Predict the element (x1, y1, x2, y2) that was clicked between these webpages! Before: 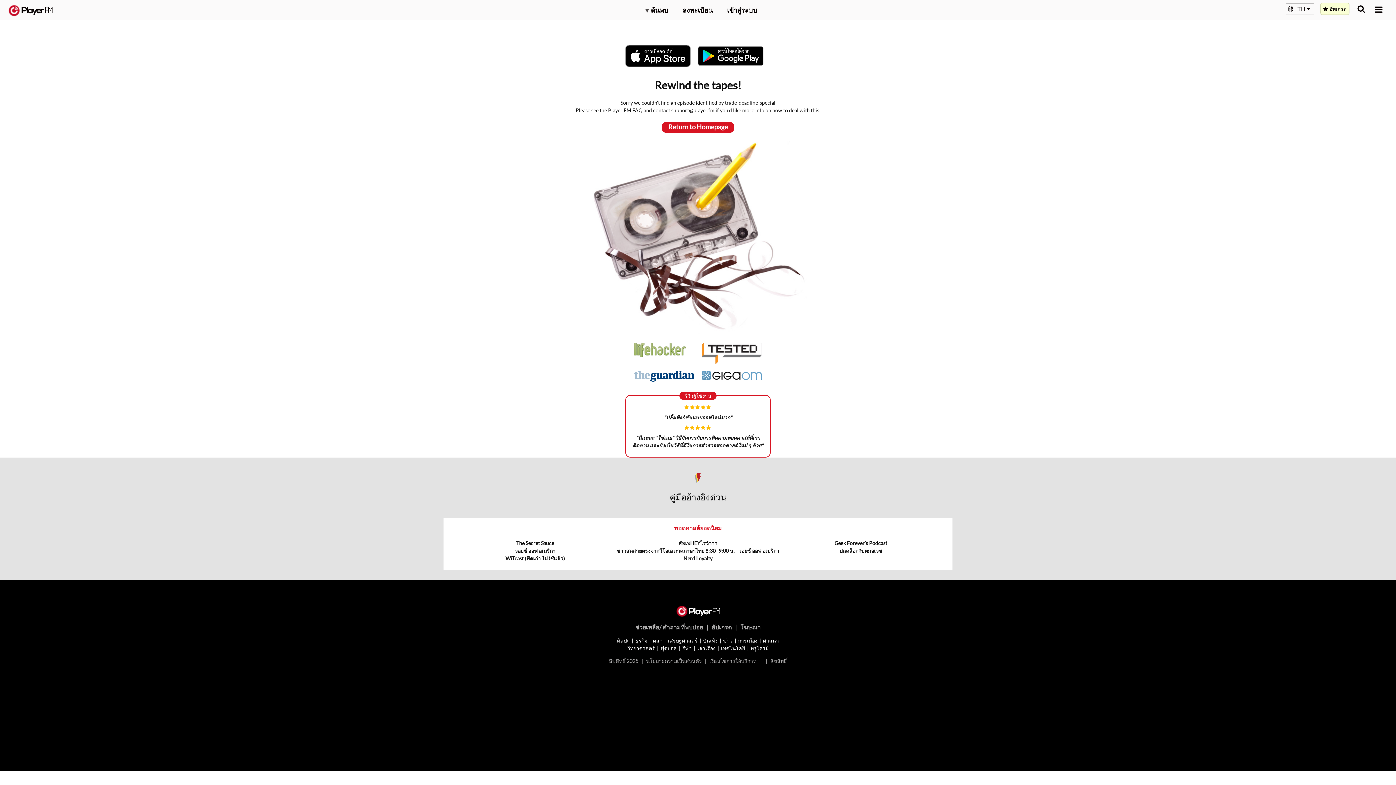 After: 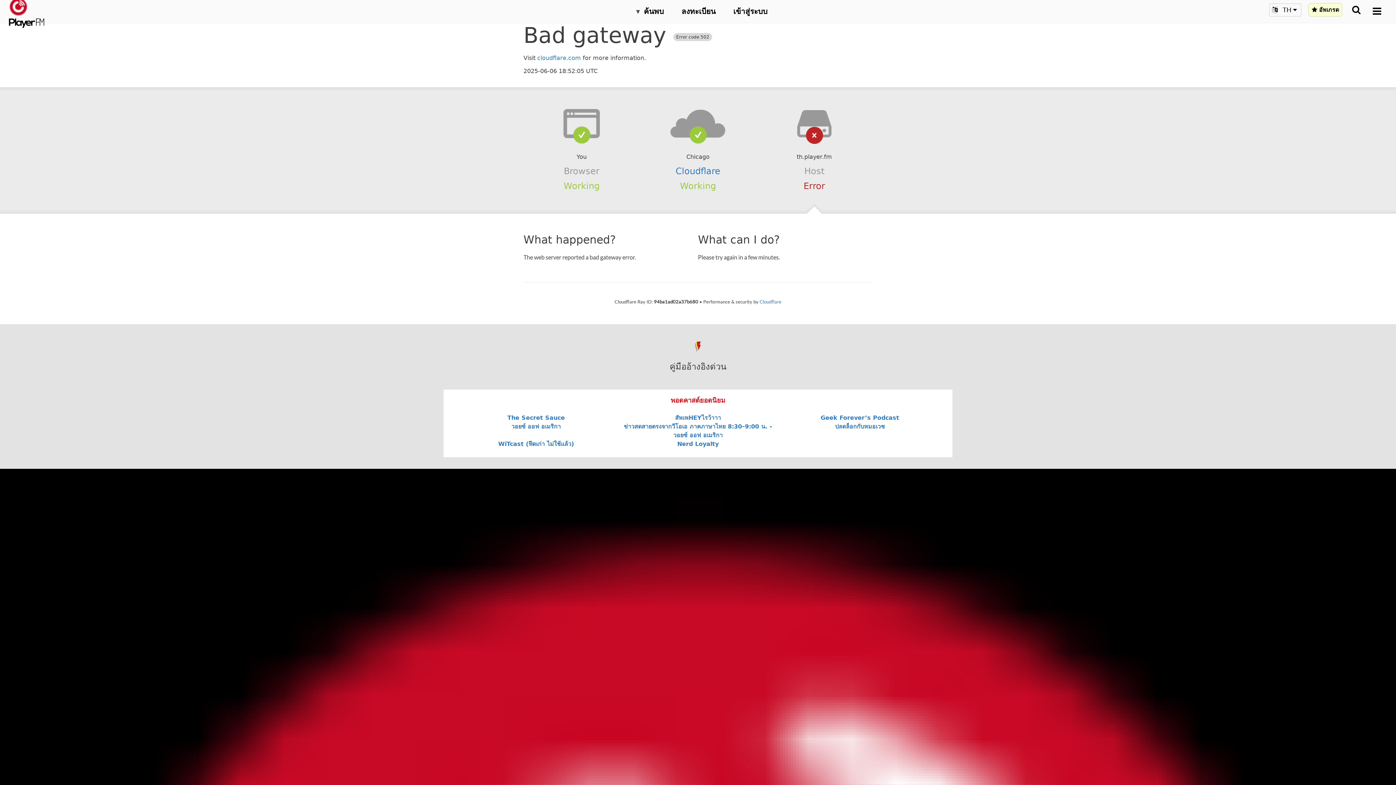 Action: bbox: (709, 658, 756, 664) label: เงื่อนไขการให้บริการ